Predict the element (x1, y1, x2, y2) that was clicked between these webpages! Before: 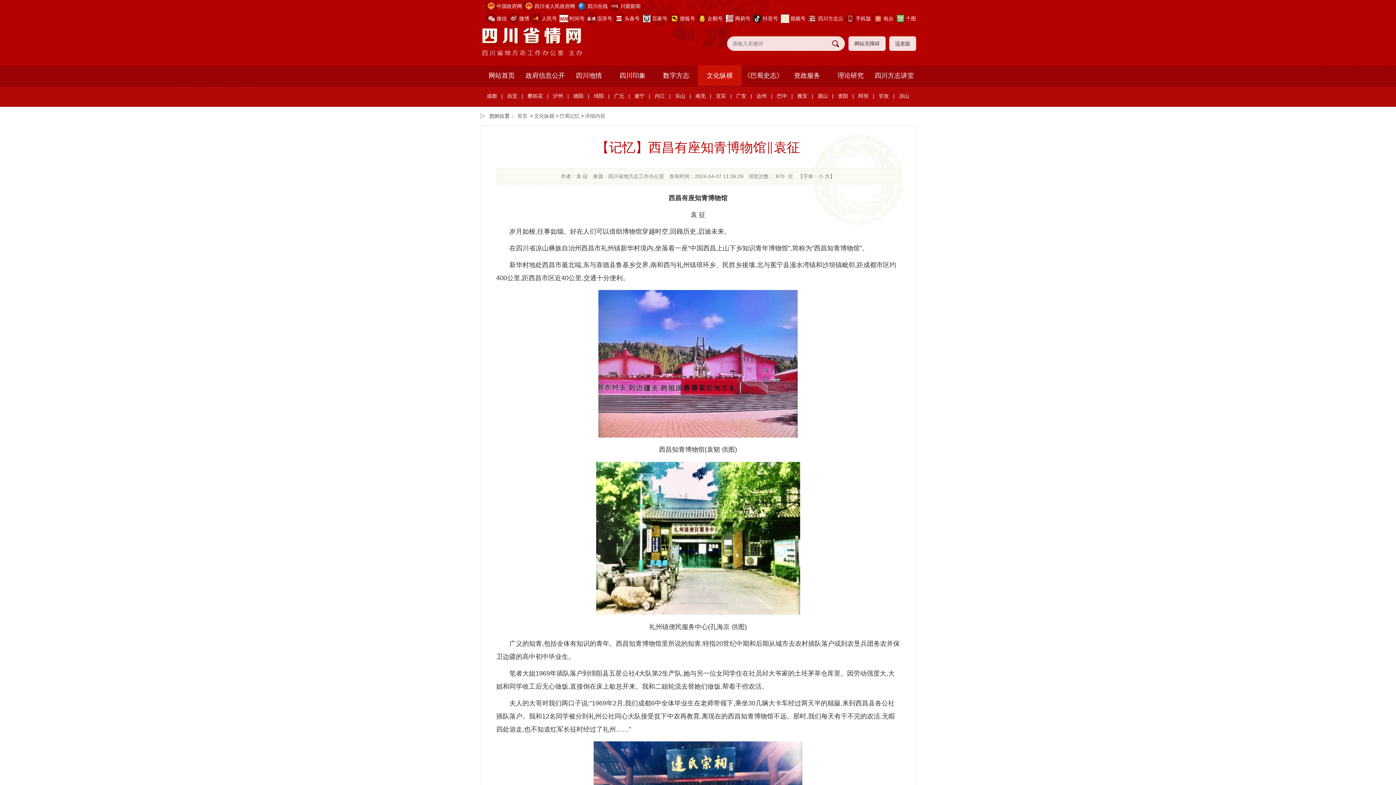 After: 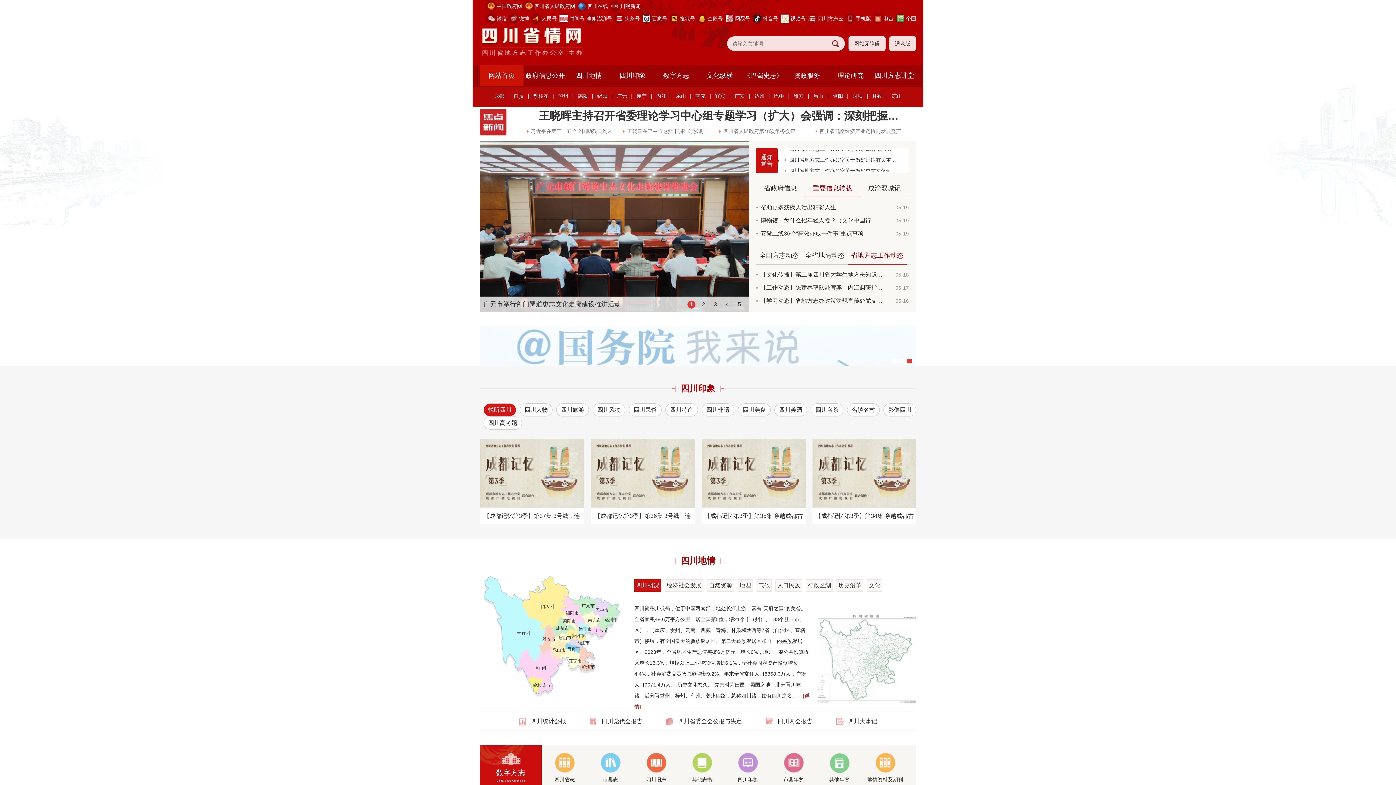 Action: label: 首页 bbox: (516, 113, 528, 118)